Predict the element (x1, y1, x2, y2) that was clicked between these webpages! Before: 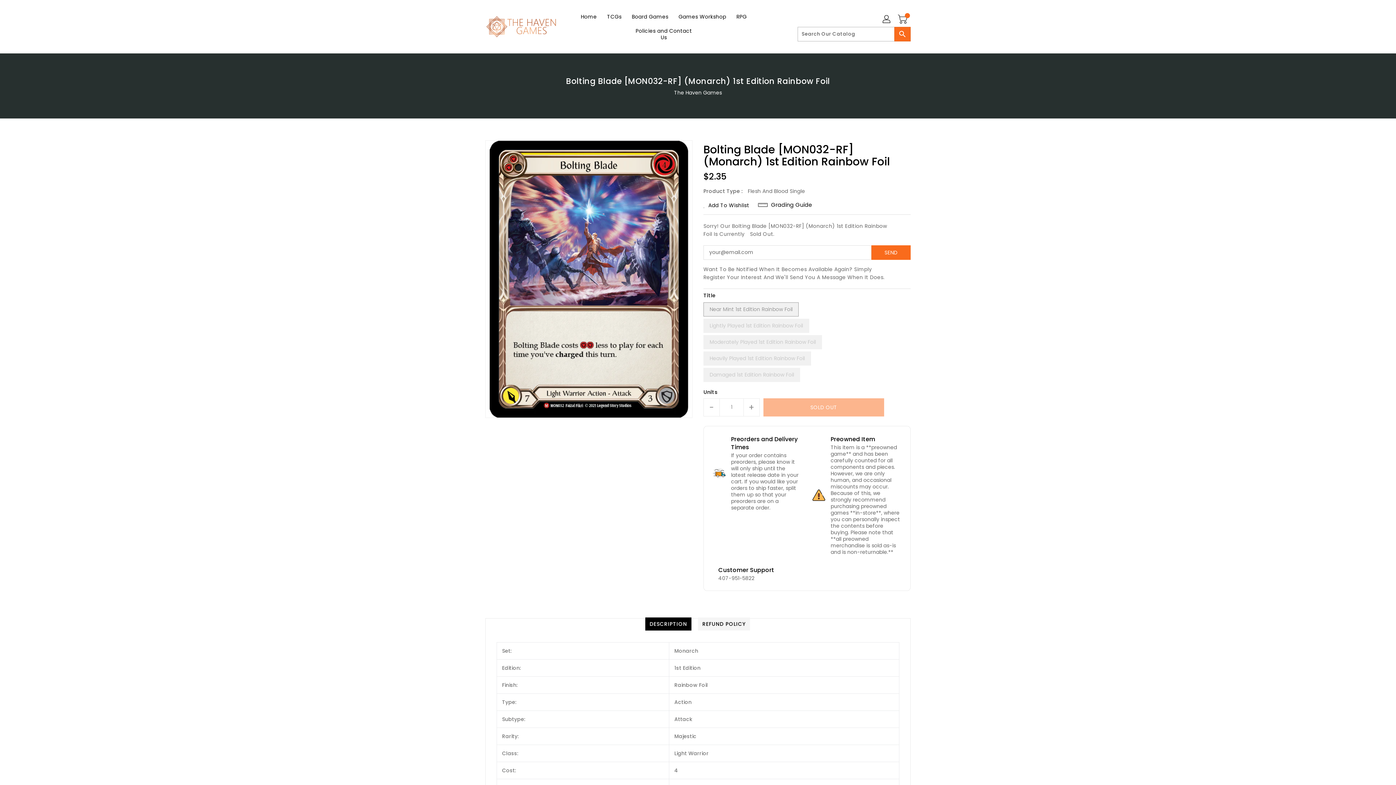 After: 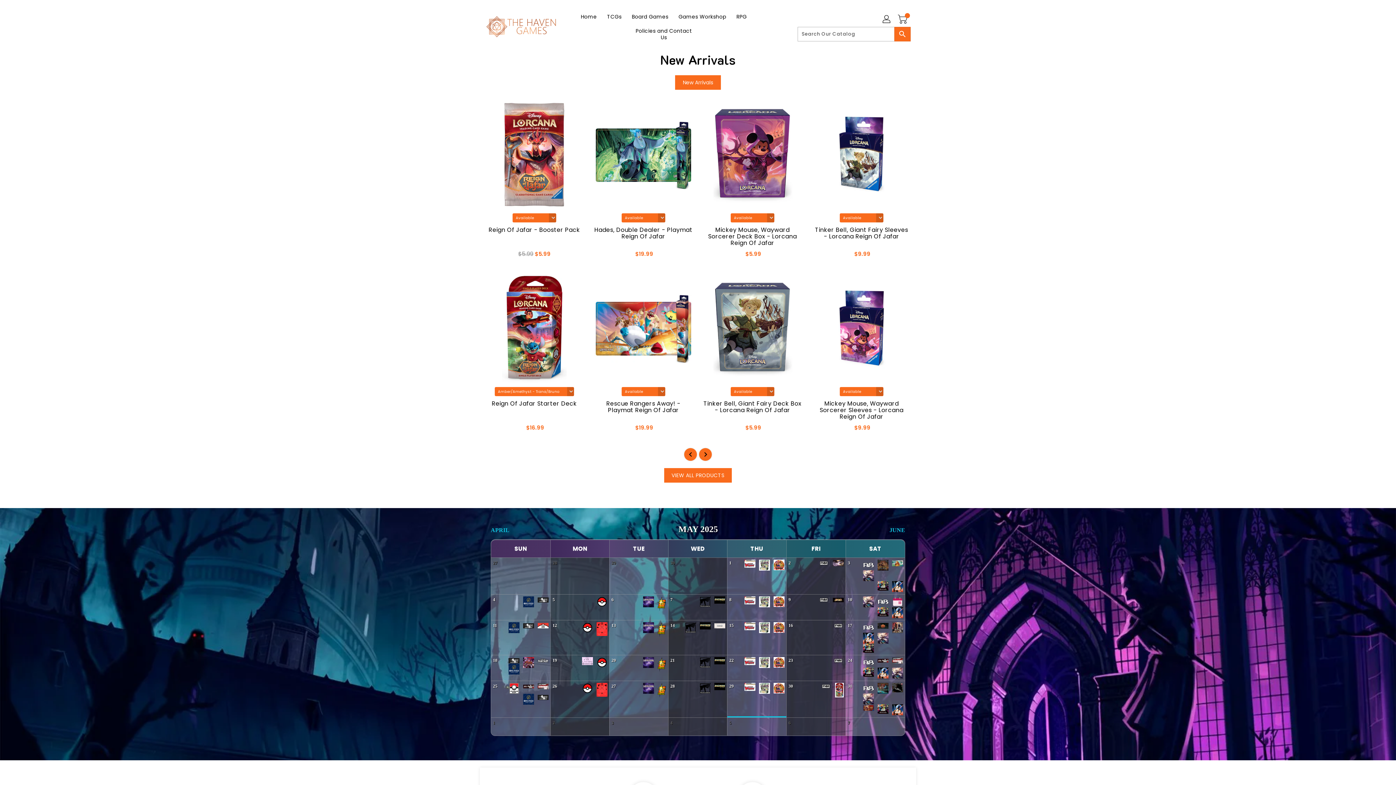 Action: bbox: (576, 9, 601, 24) label: Home